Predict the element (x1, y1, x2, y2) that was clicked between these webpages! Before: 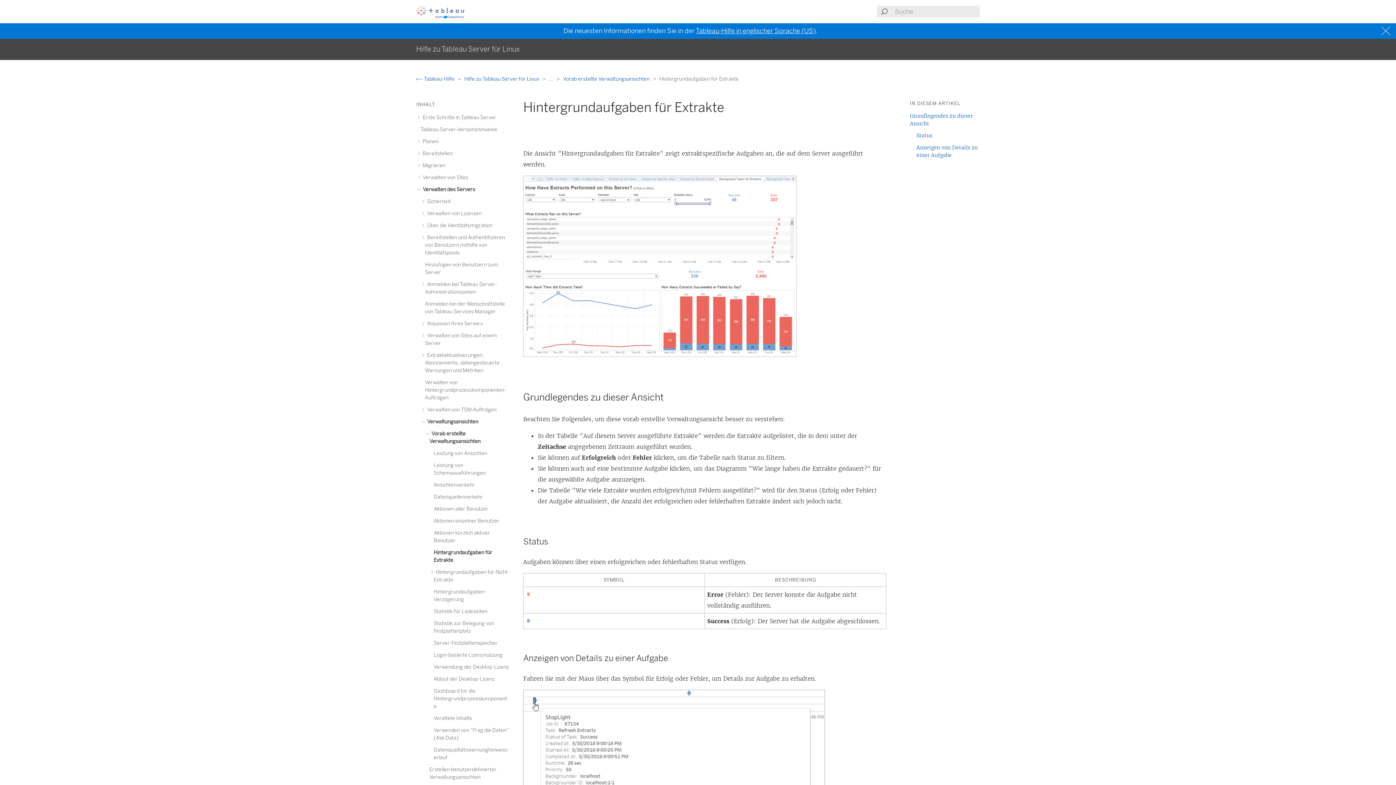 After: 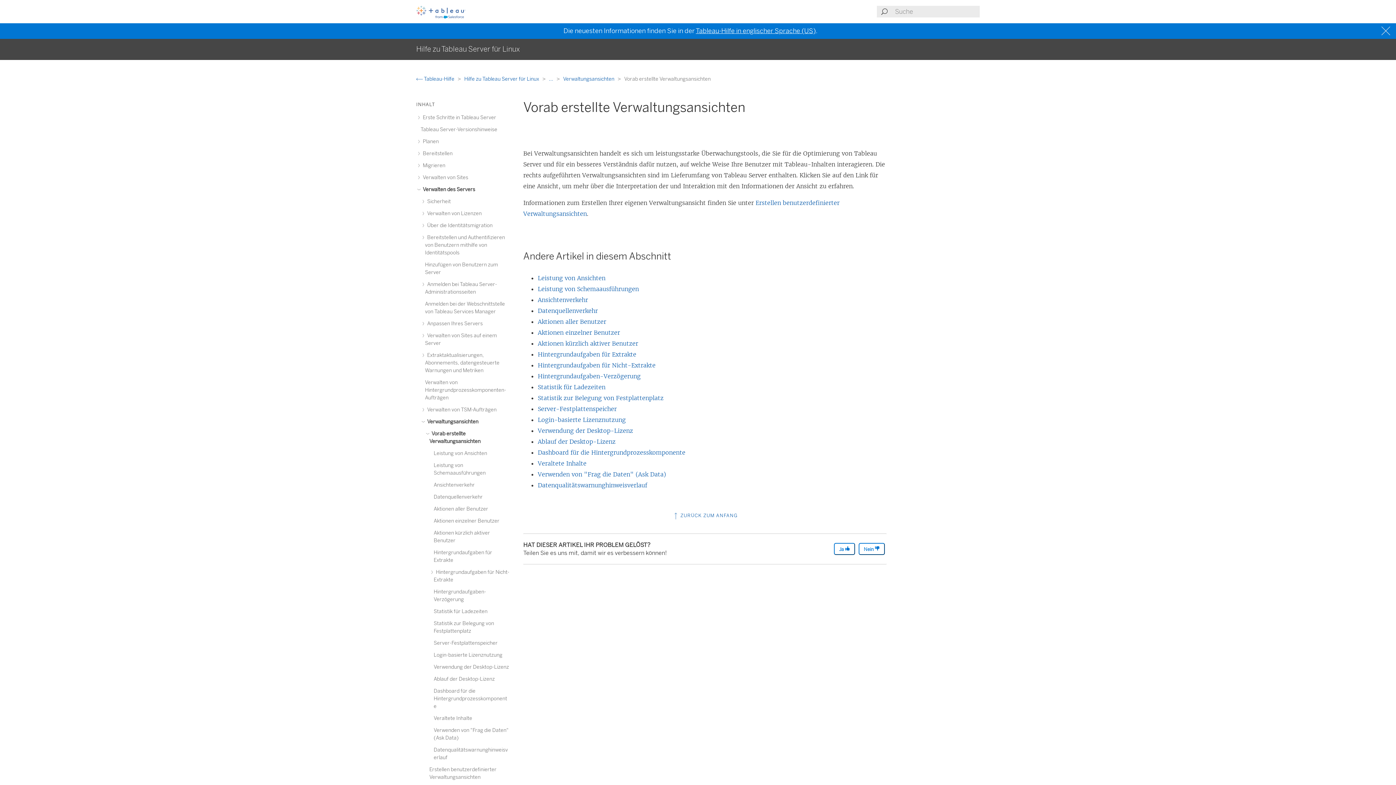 Action: bbox: (563, 76, 650, 82) label: Vorab erstellte Verwaltungsansichten 